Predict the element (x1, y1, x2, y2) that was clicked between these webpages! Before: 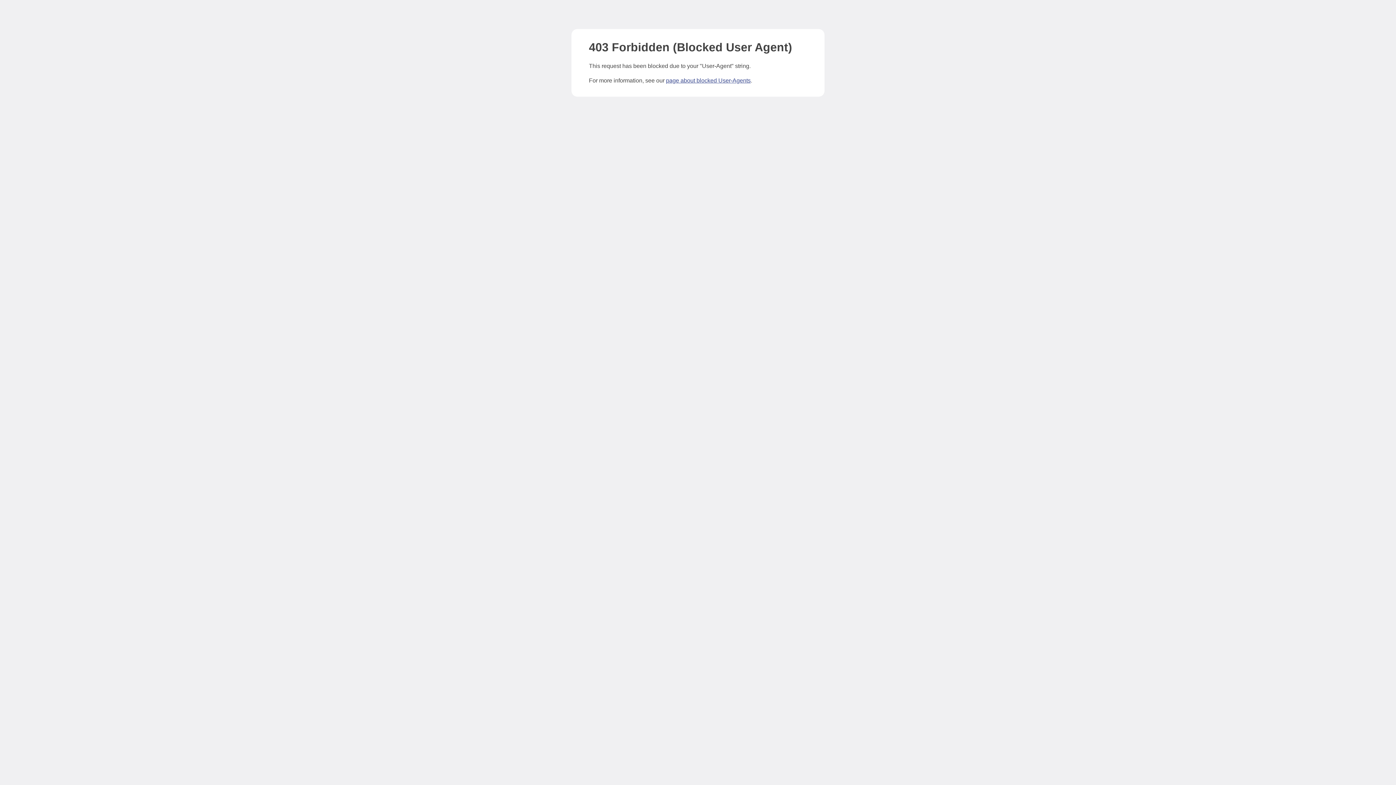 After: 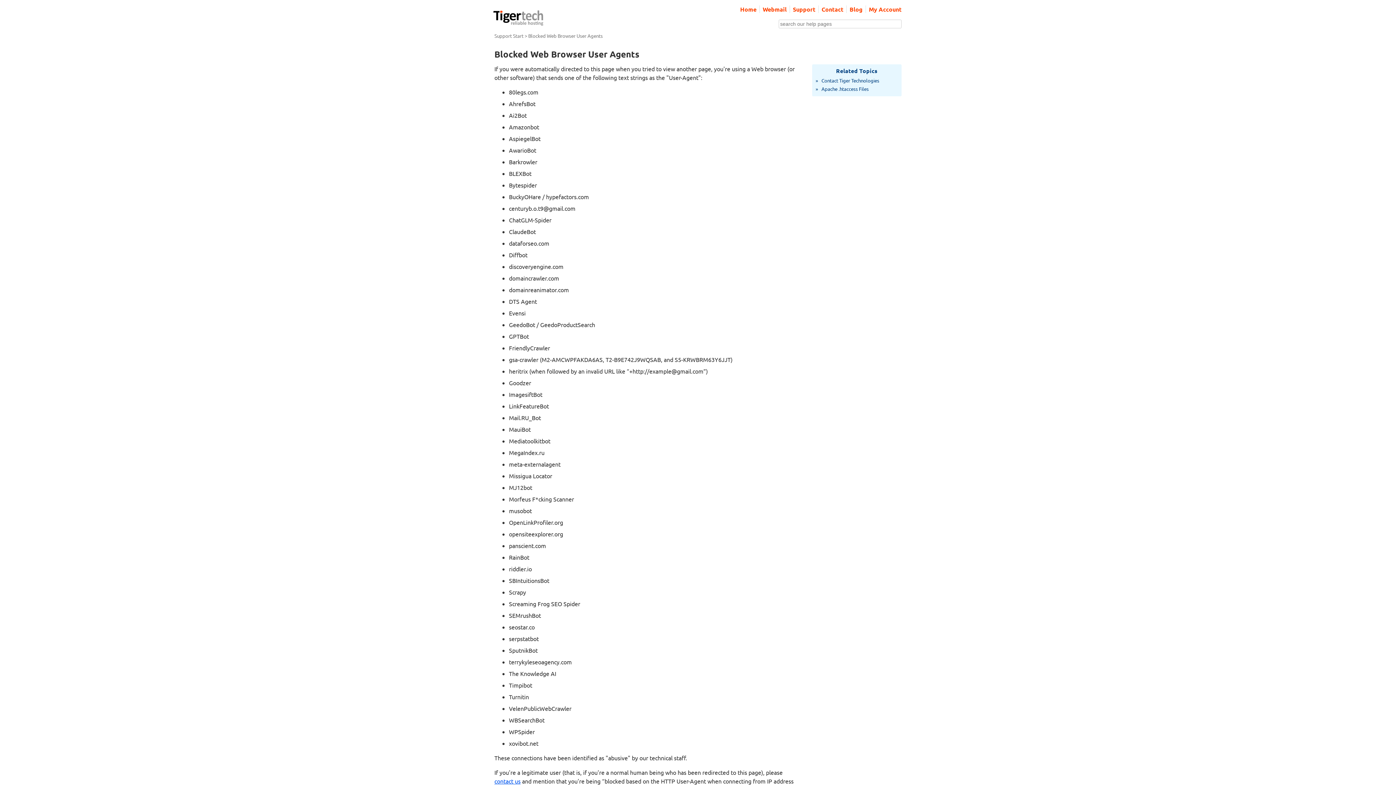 Action: label: page about blocked User-Agents bbox: (666, 77, 750, 83)